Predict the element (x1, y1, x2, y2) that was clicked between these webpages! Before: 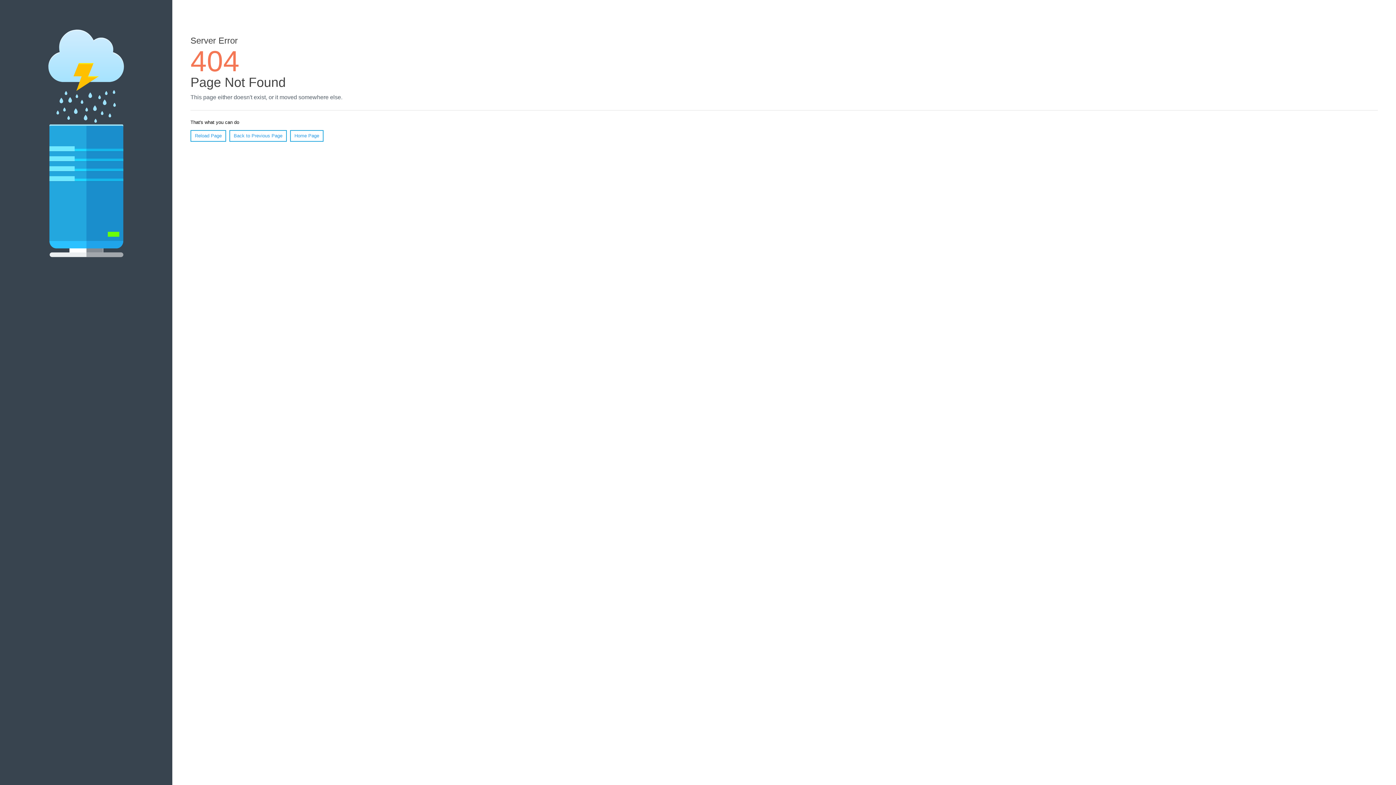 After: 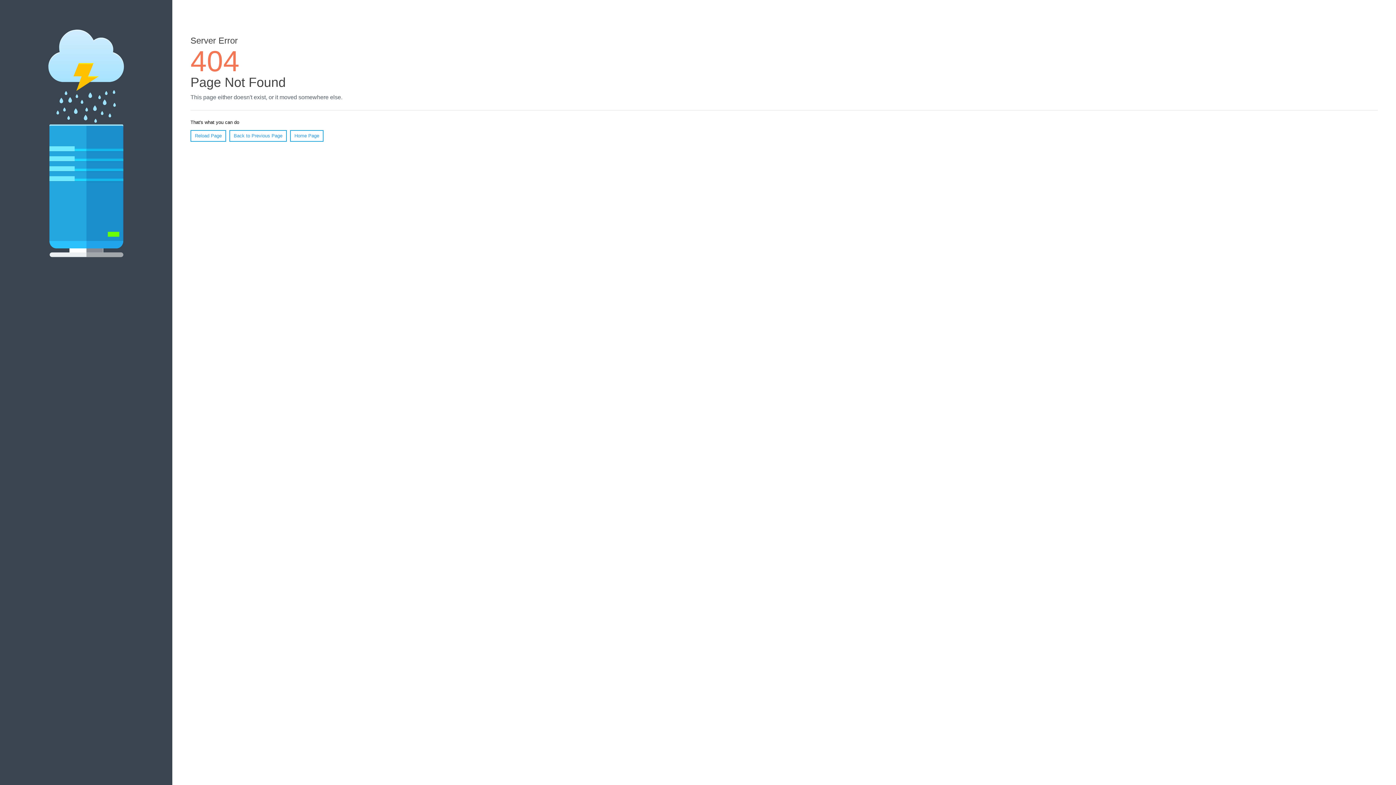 Action: bbox: (190, 130, 226, 141) label: Reload Page